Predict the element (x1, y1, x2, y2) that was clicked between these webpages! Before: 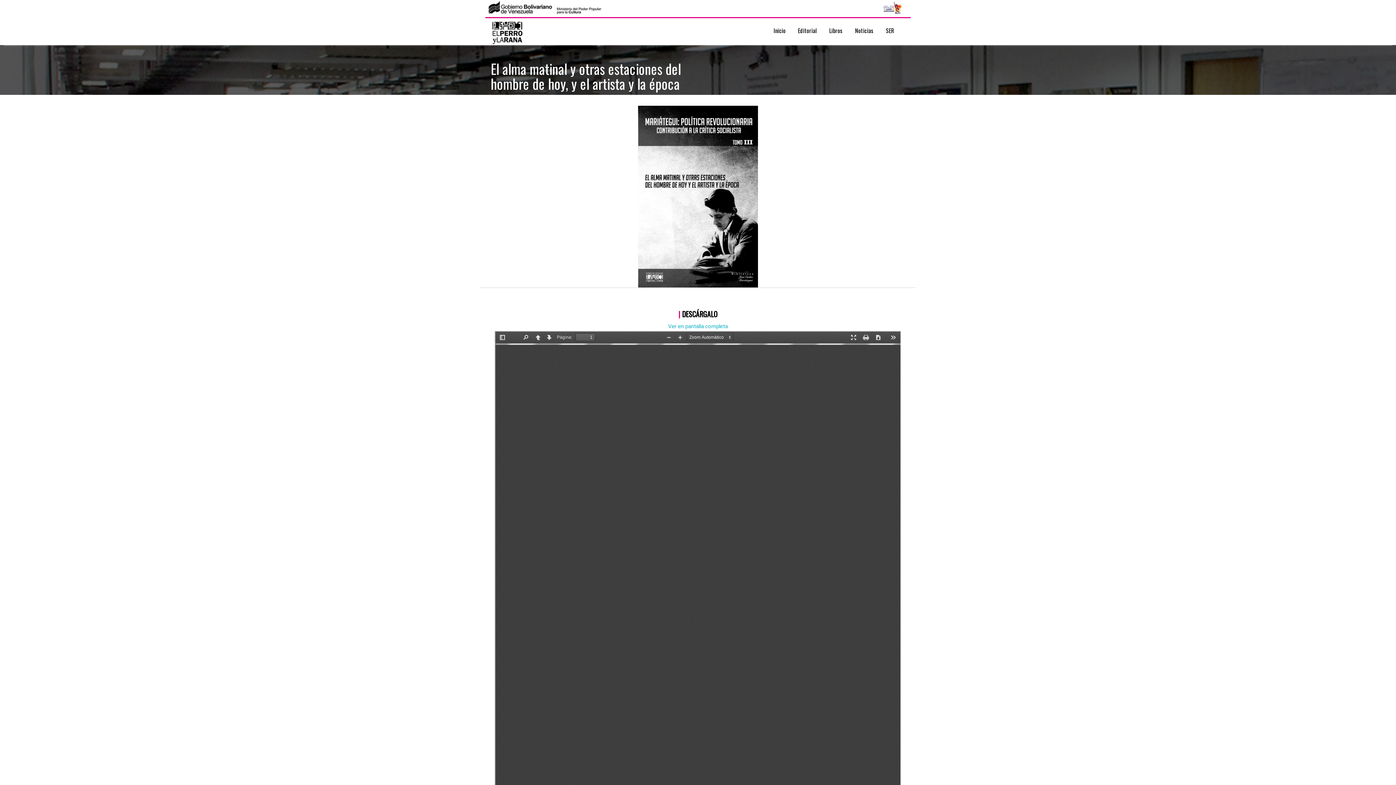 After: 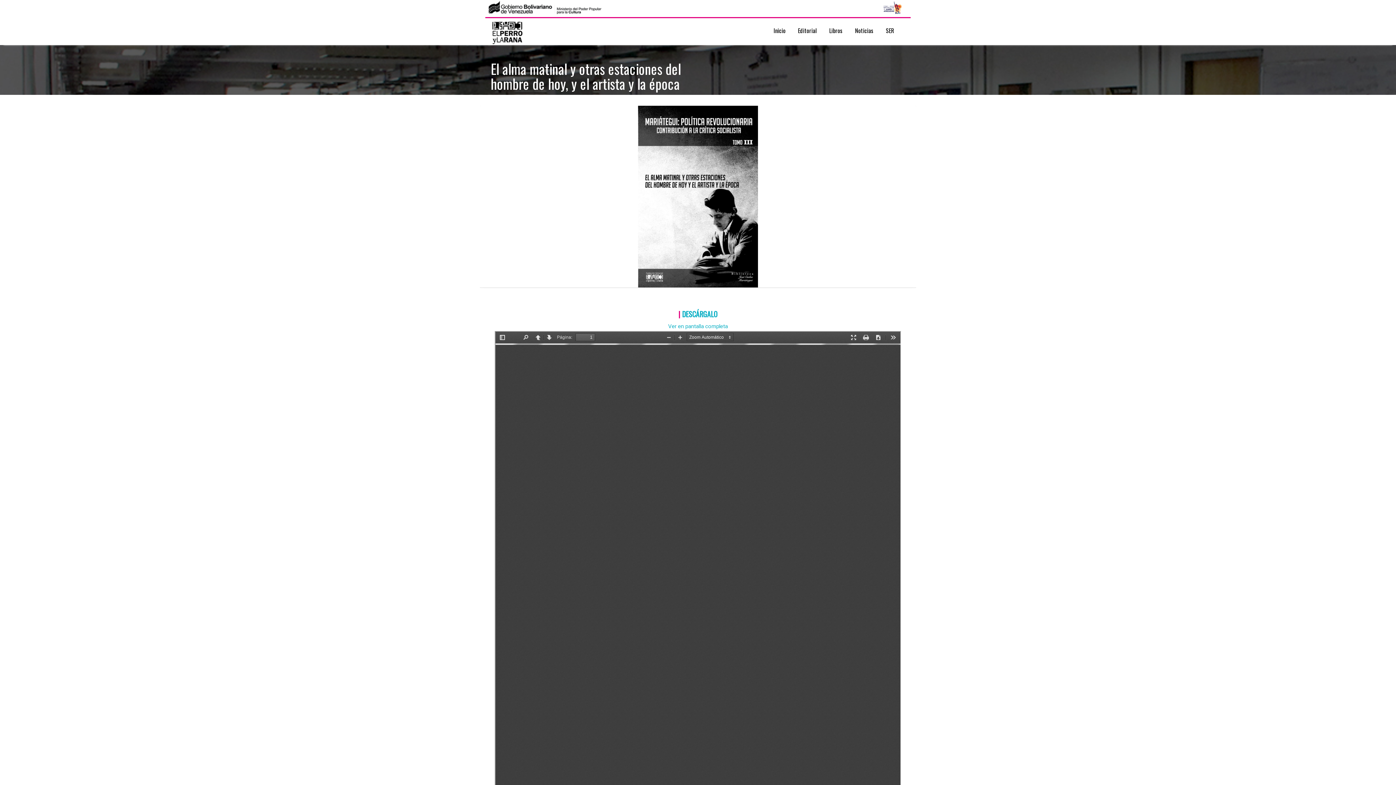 Action: bbox: (682, 308, 717, 319) label: DESCÁRGALO